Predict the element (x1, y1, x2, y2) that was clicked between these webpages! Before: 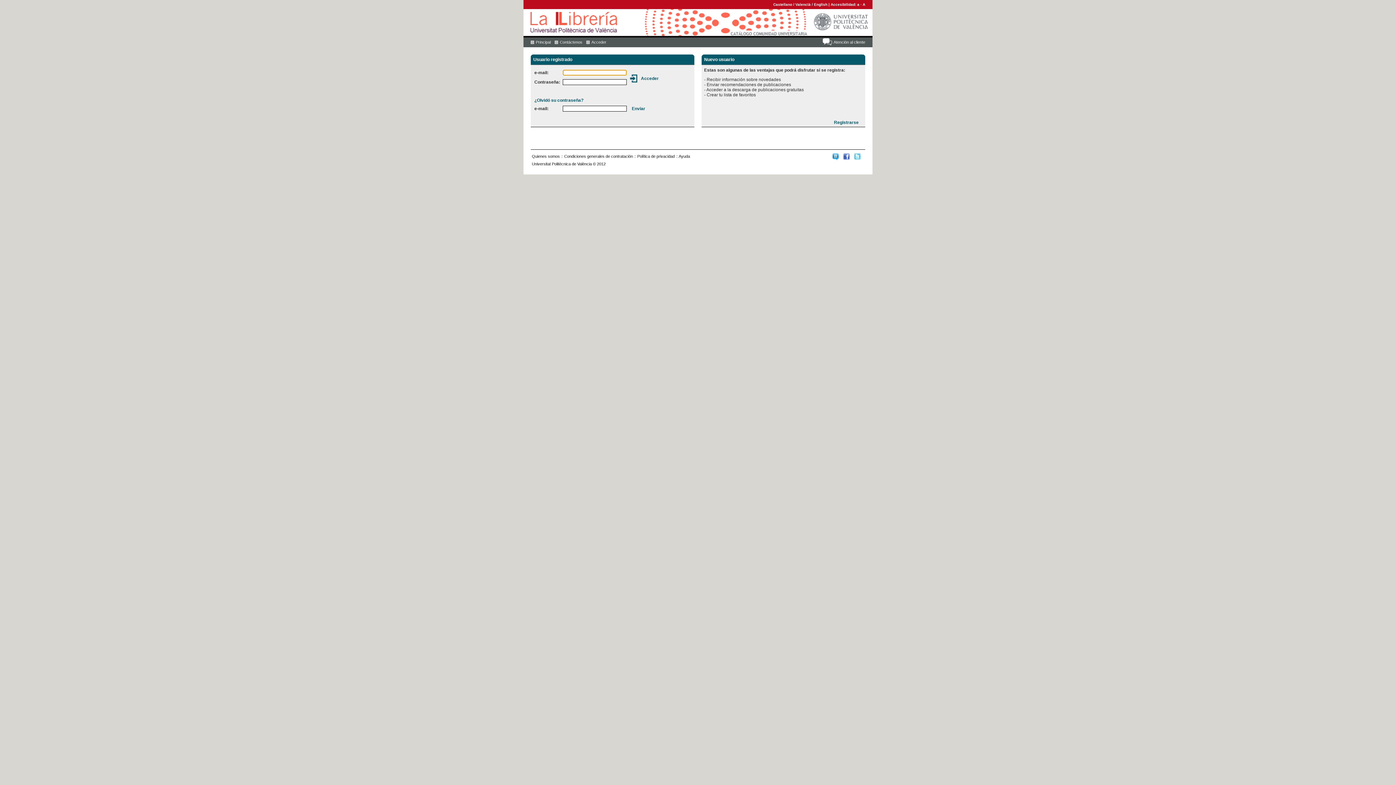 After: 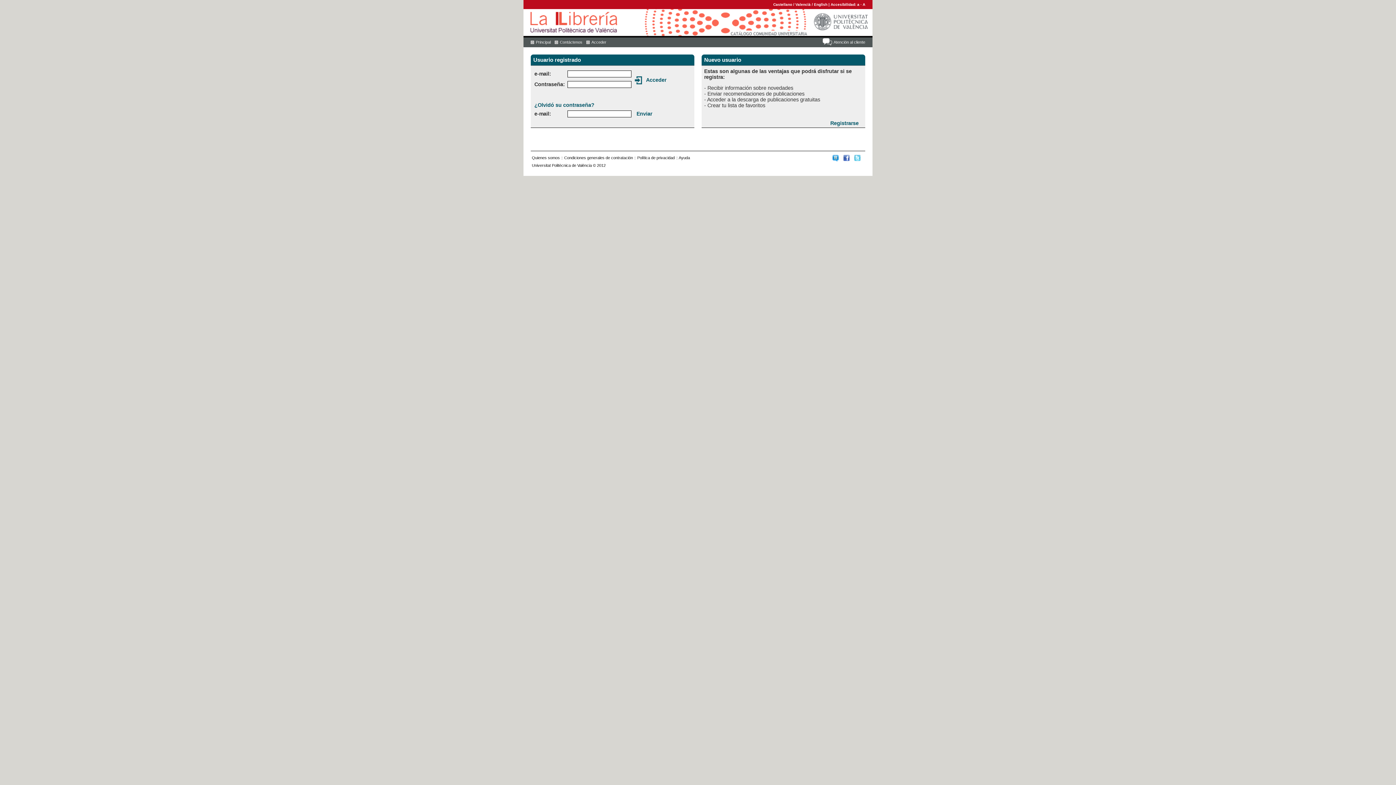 Action: bbox: (862, 2, 865, 6) label: A